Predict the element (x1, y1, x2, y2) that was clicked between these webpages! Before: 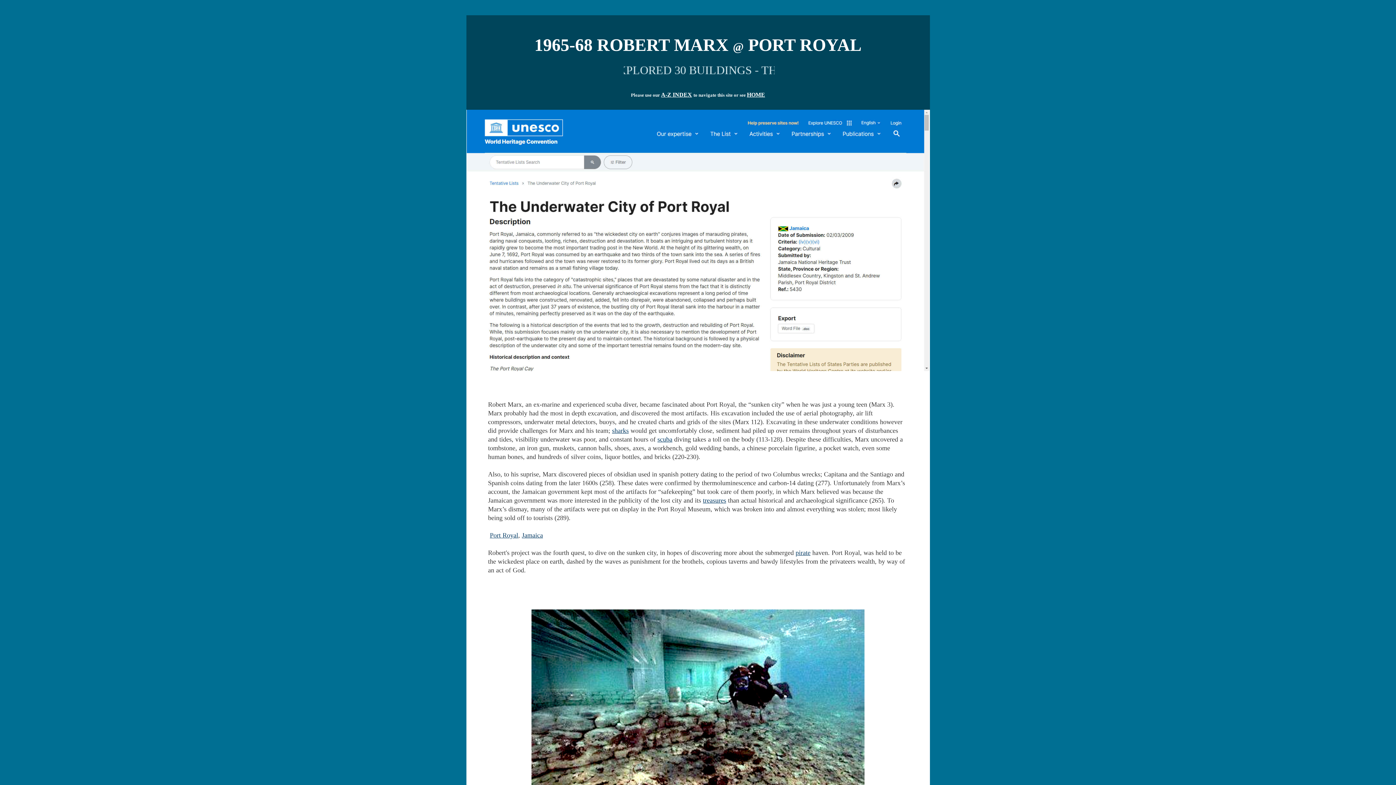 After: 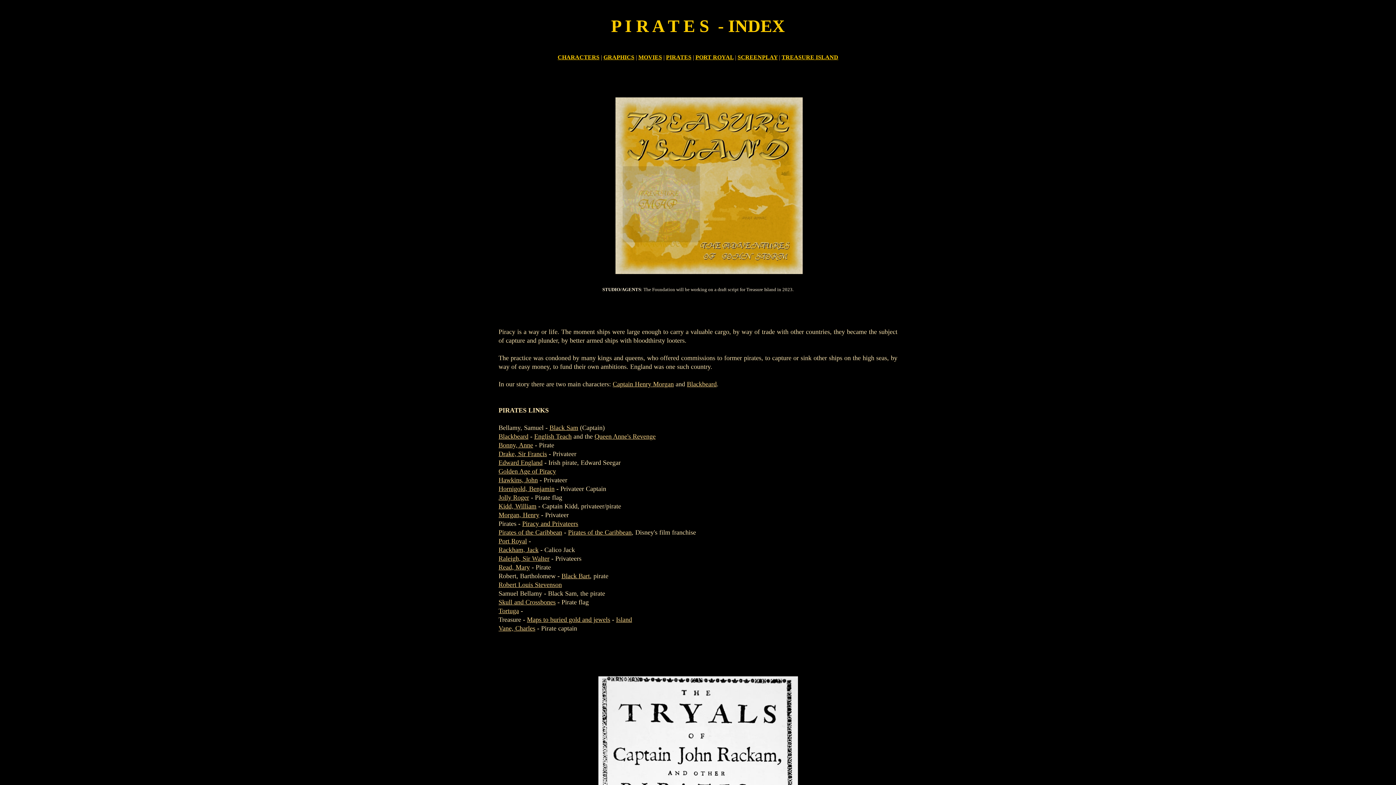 Action: bbox: (795, 549, 810, 556) label: pirate